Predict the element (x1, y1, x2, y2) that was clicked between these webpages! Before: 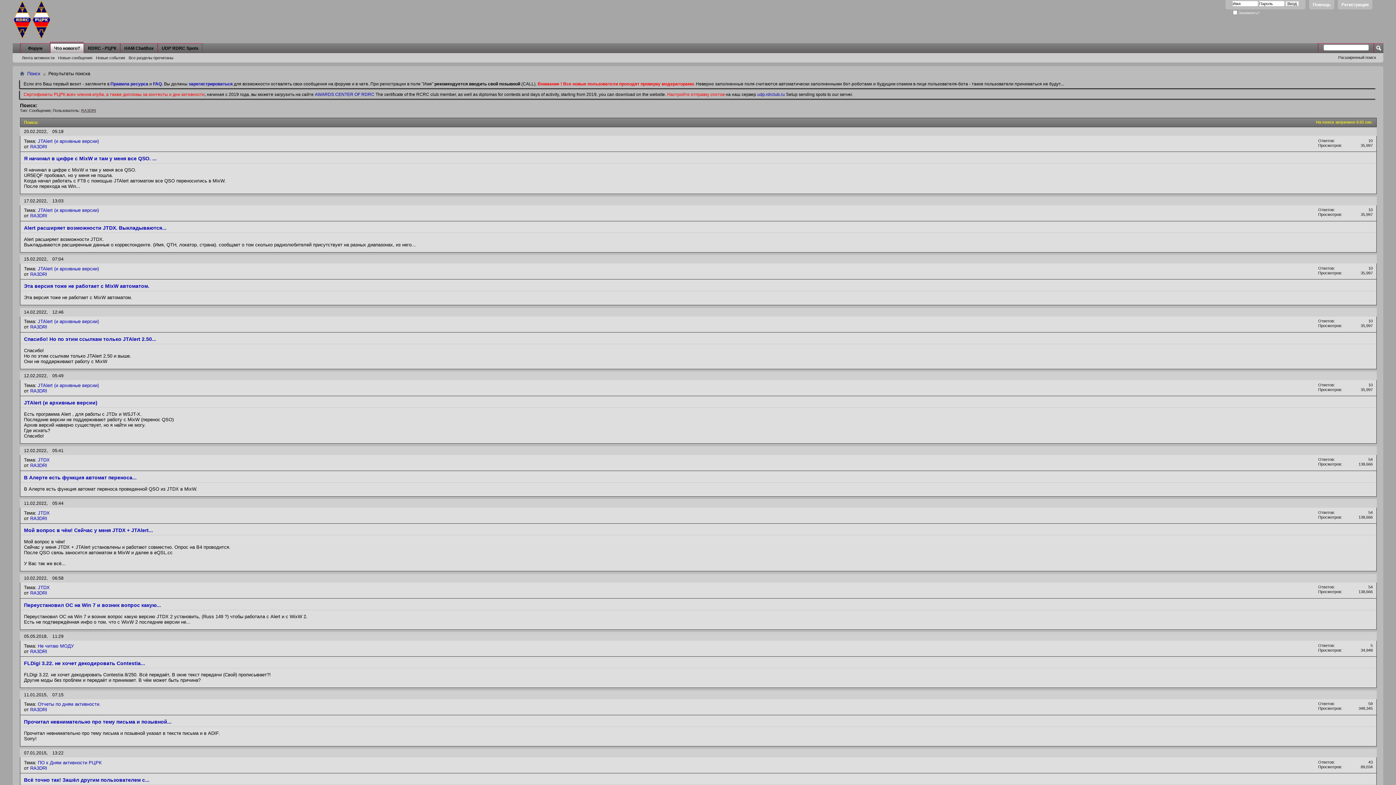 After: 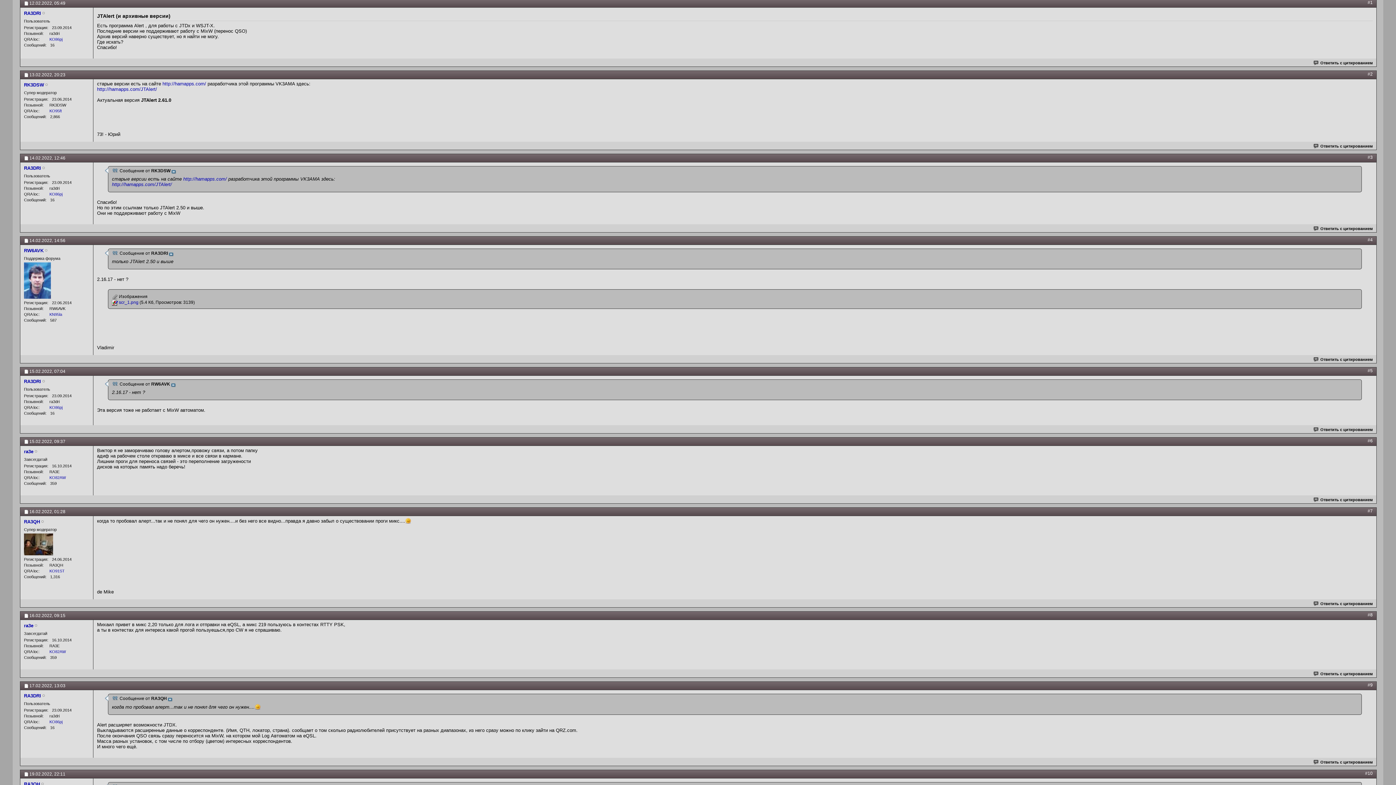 Action: label: JTAlert (и архивные версии) bbox: (24, 400, 97, 405)